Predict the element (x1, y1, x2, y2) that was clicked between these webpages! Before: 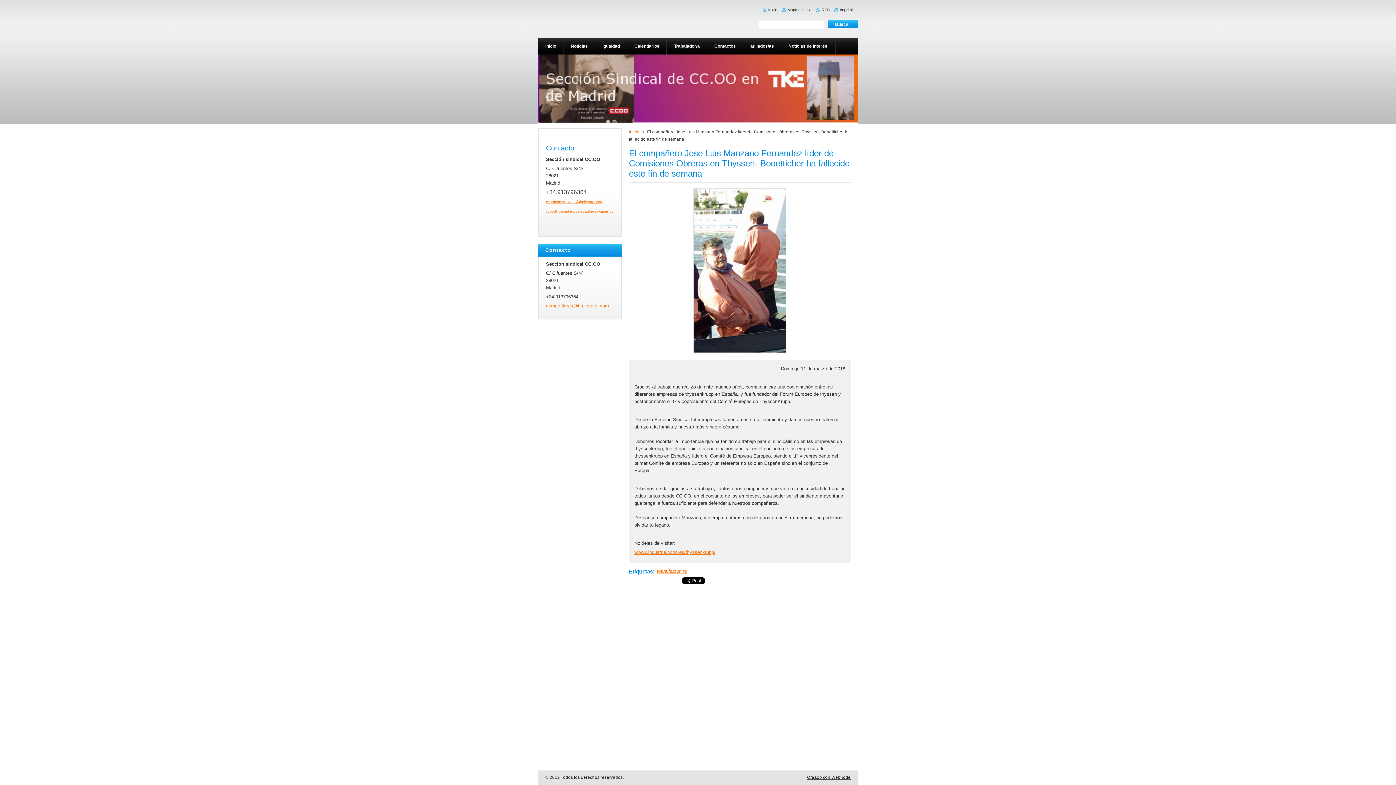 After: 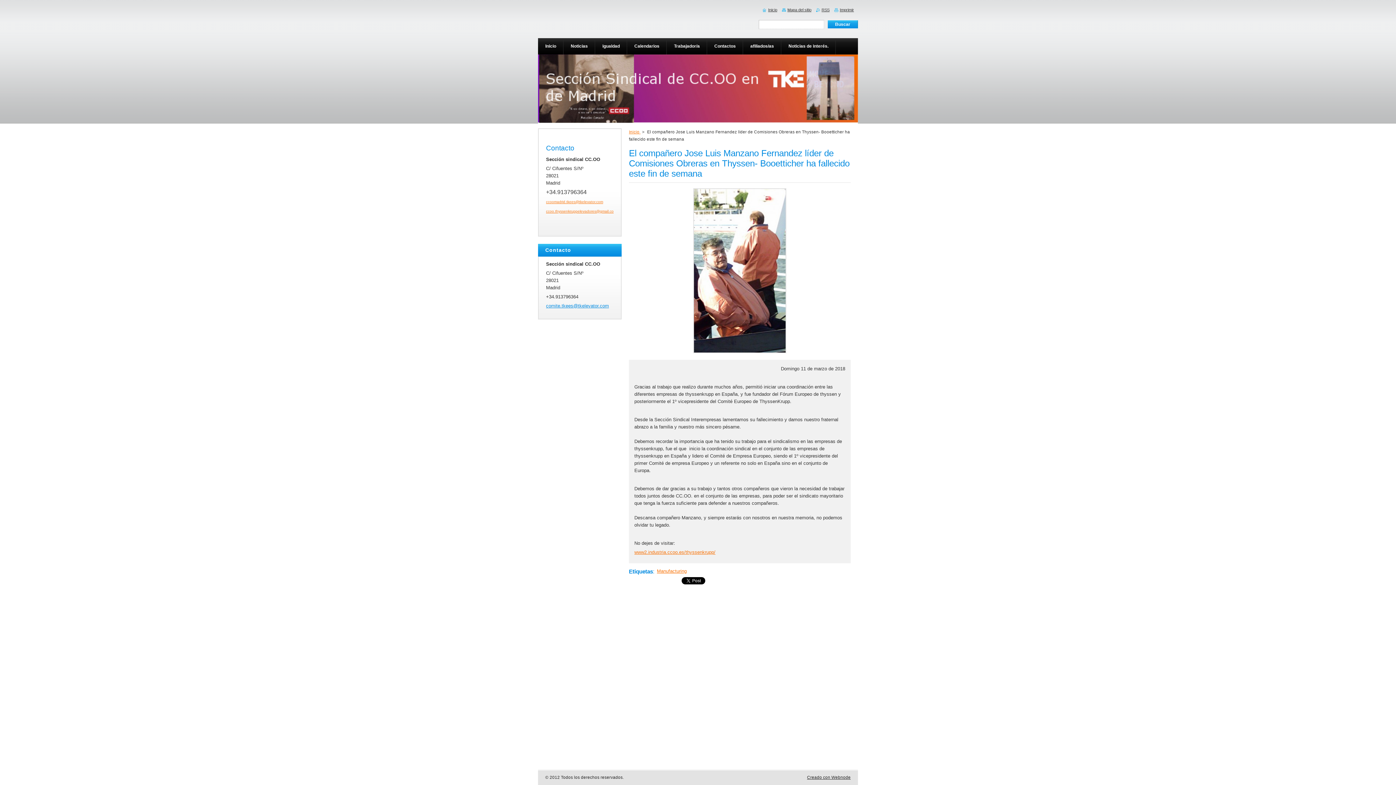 Action: bbox: (546, 303, 609, 308) label: comite.tkees@tkelevator.com